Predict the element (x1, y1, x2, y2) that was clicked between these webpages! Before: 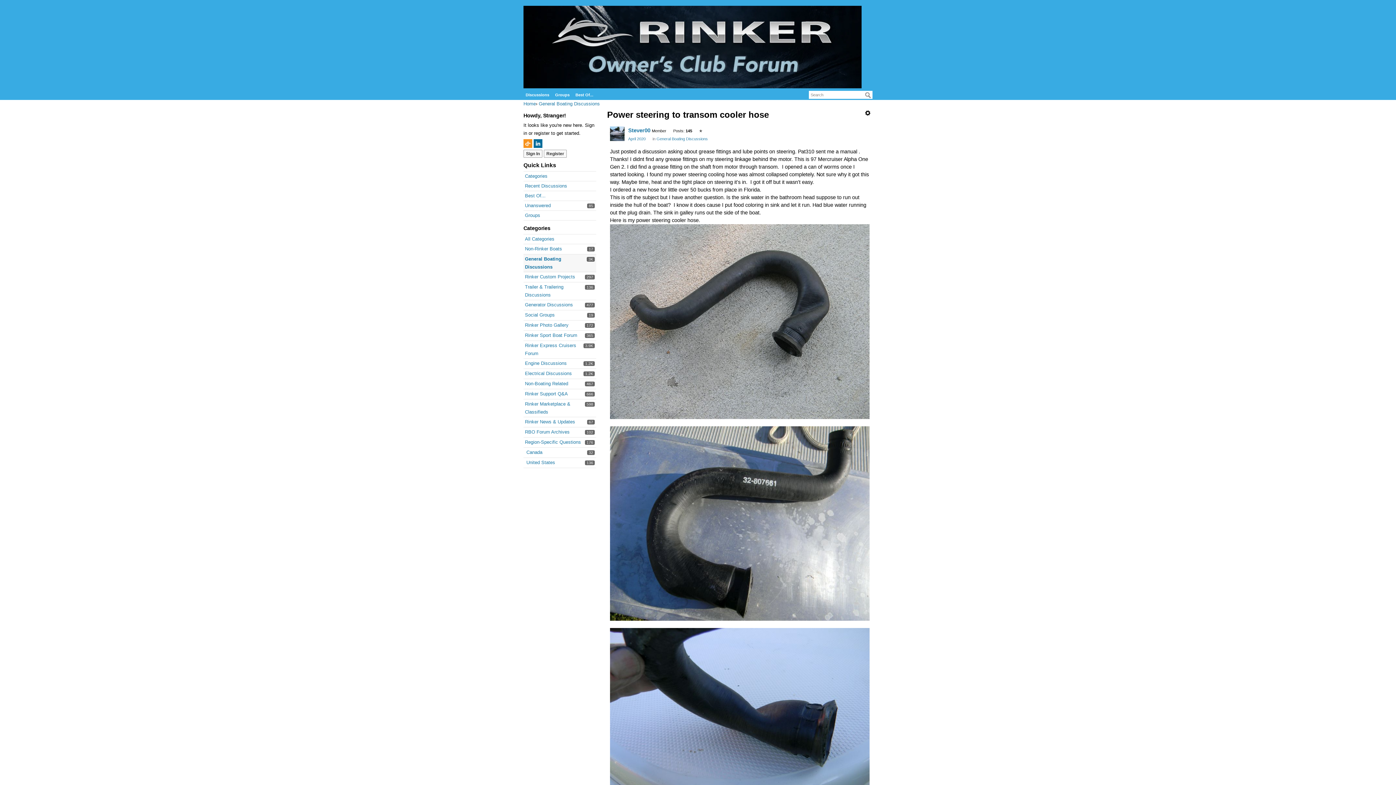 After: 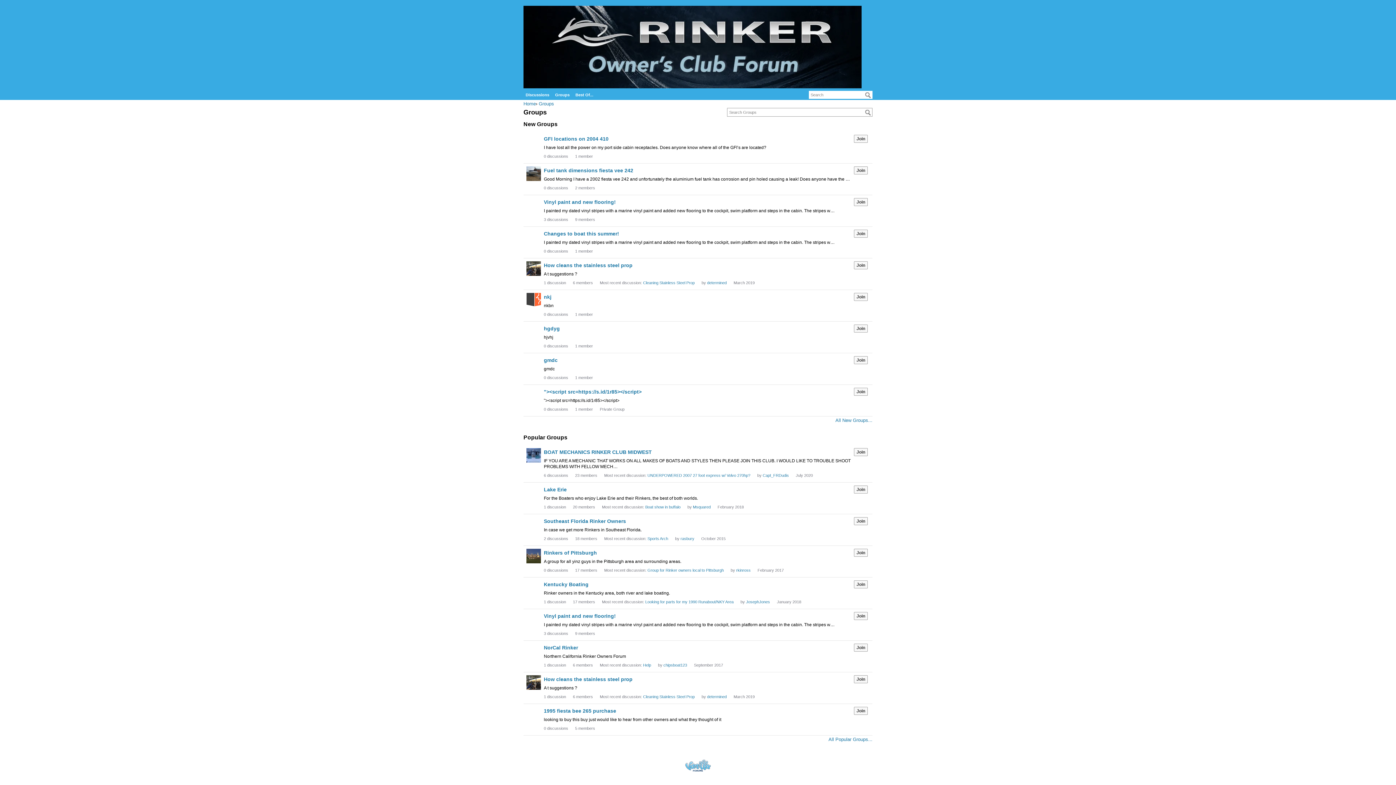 Action: label: Groups bbox: (525, 212, 540, 218)